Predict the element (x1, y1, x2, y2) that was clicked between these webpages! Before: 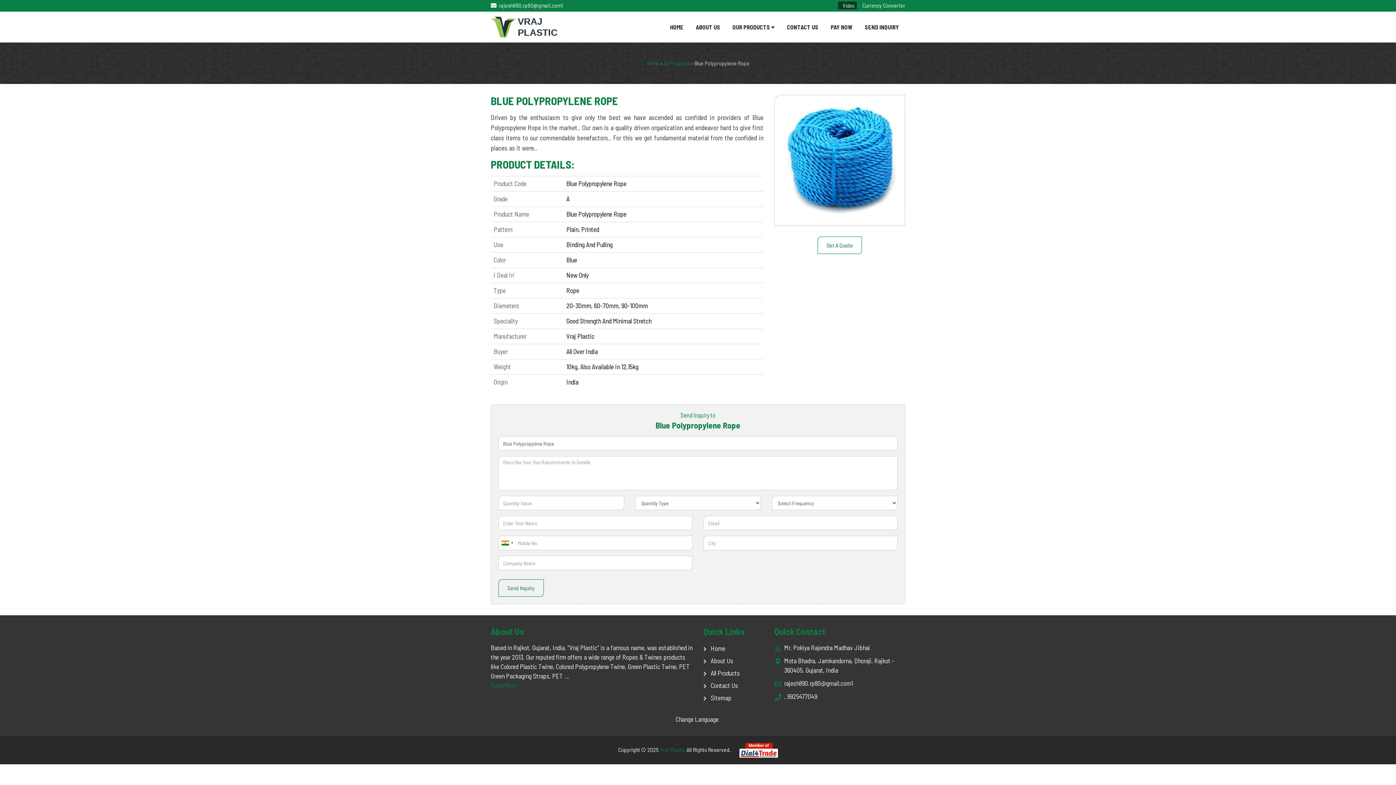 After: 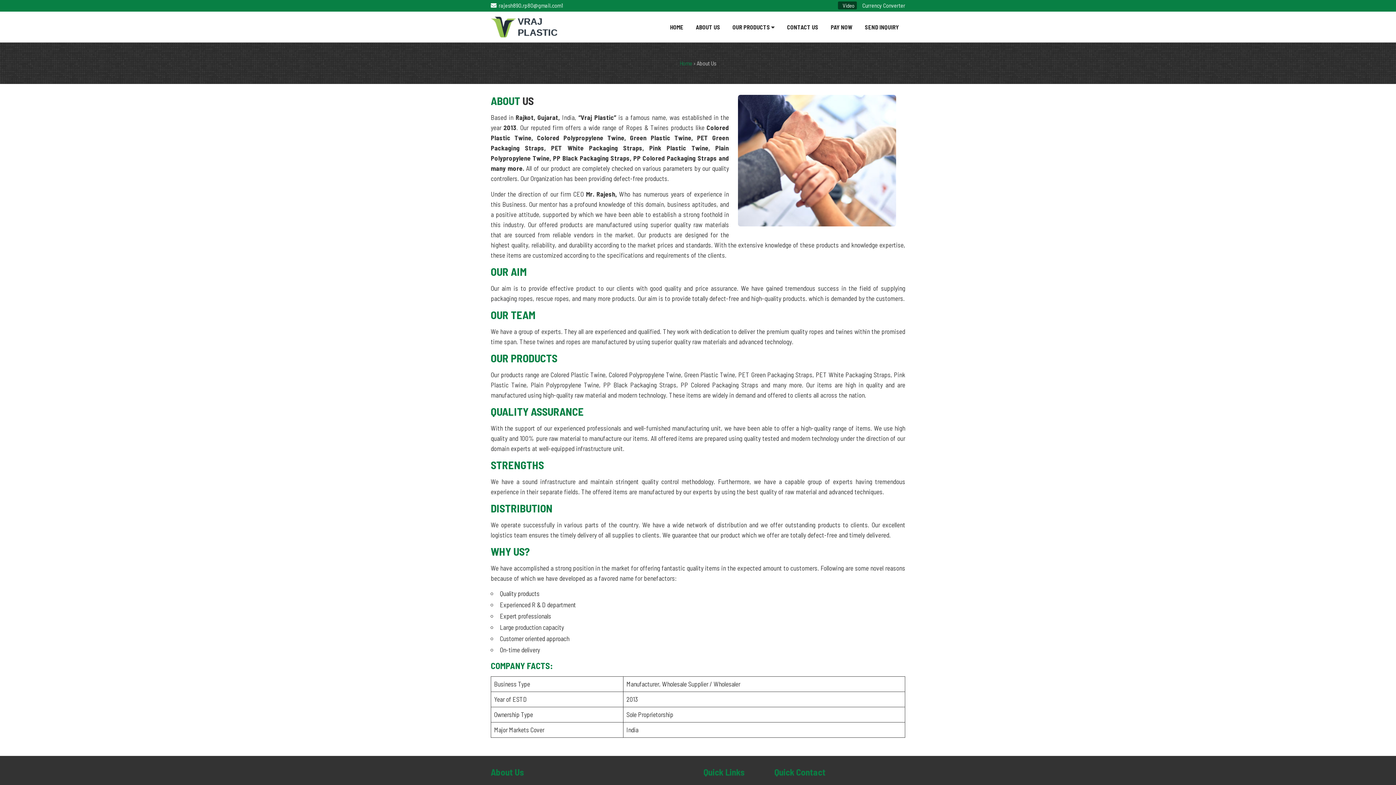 Action: bbox: (490, 681, 516, 689) label: Read More